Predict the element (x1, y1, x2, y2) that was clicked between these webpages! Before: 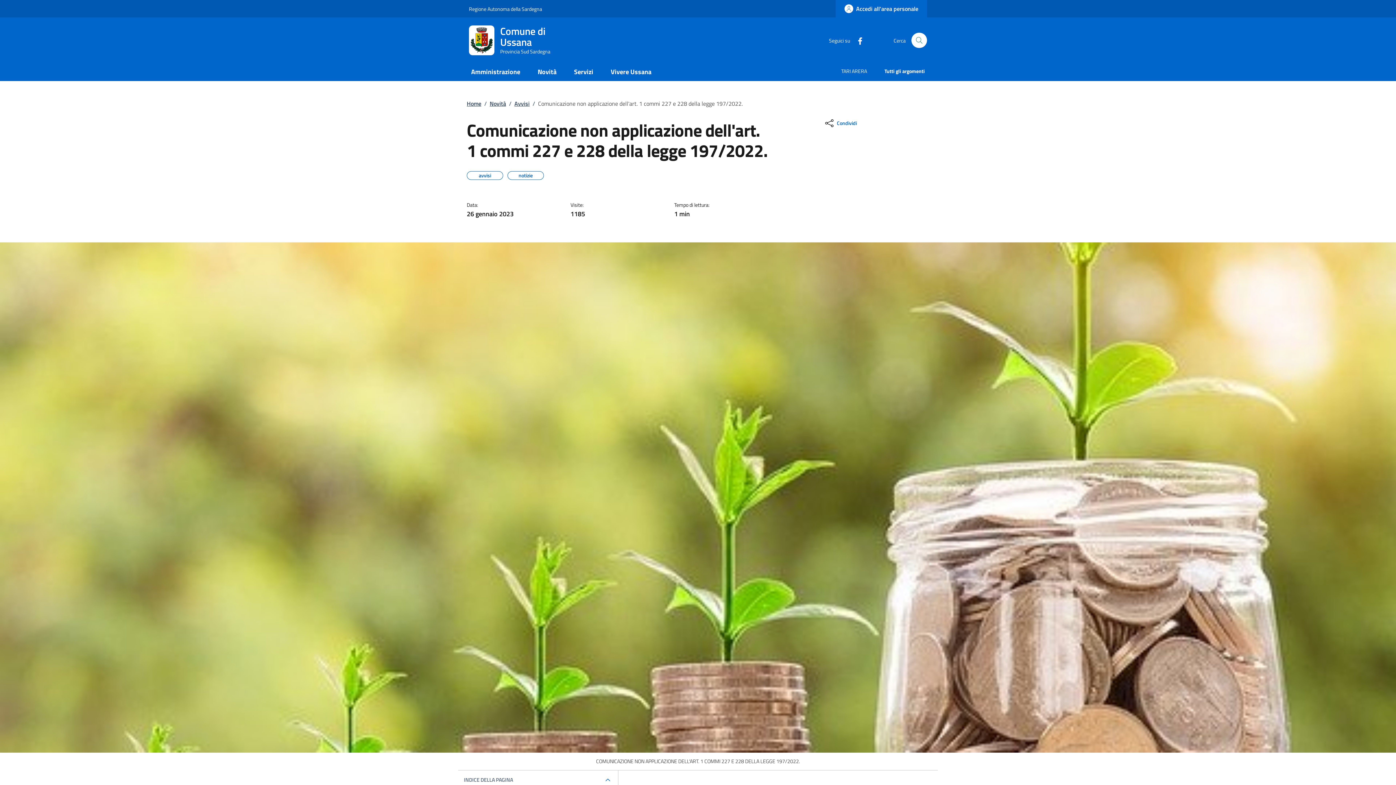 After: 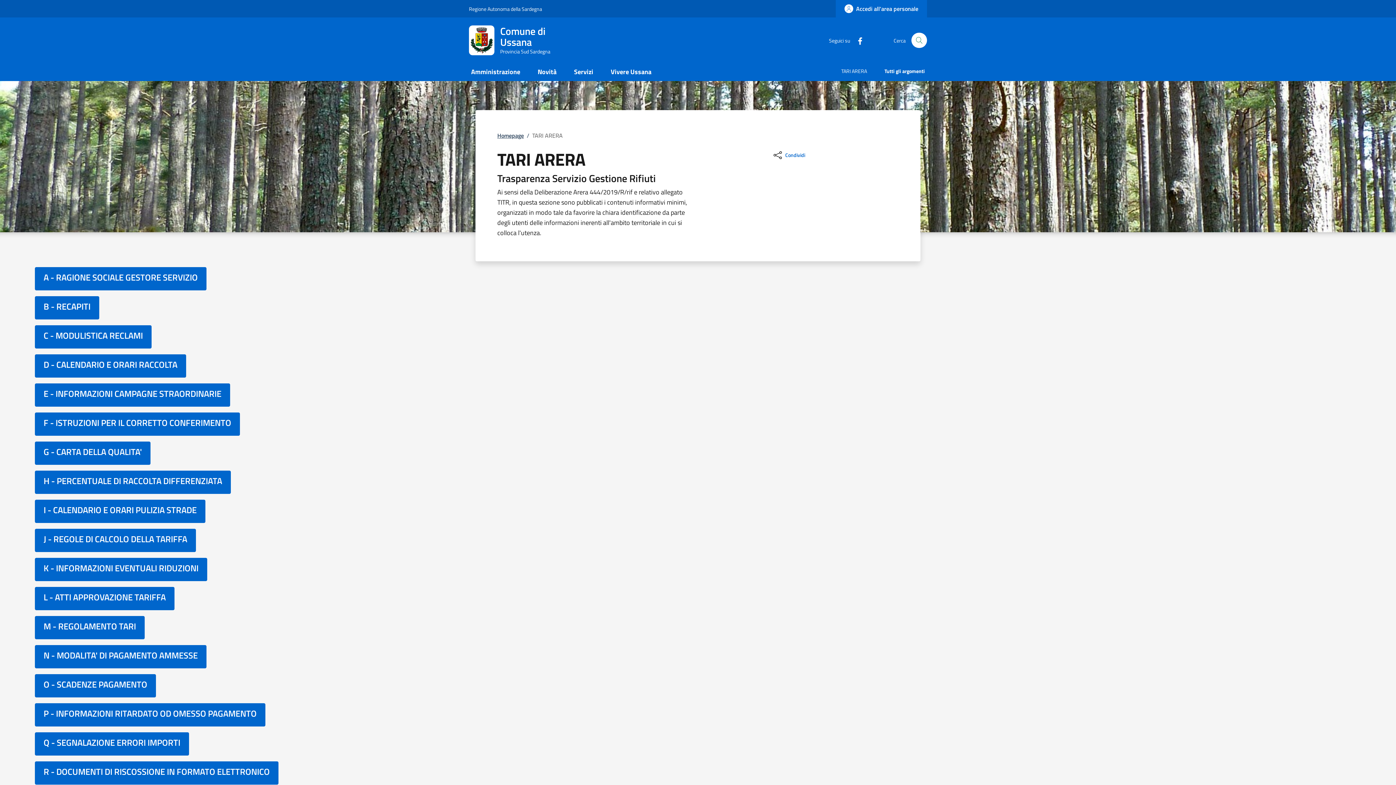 Action: label: TARI ARERA bbox: (832, 62, 876, 81)